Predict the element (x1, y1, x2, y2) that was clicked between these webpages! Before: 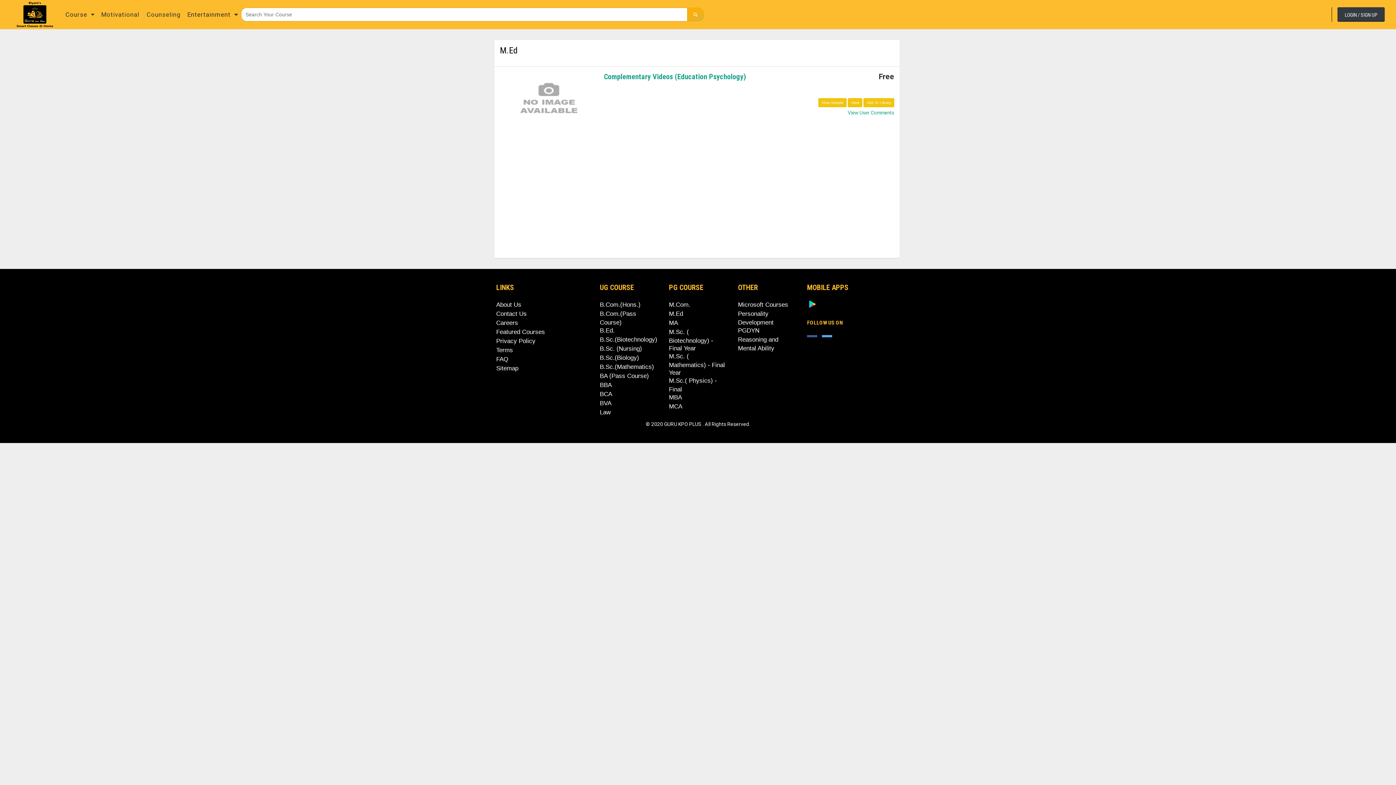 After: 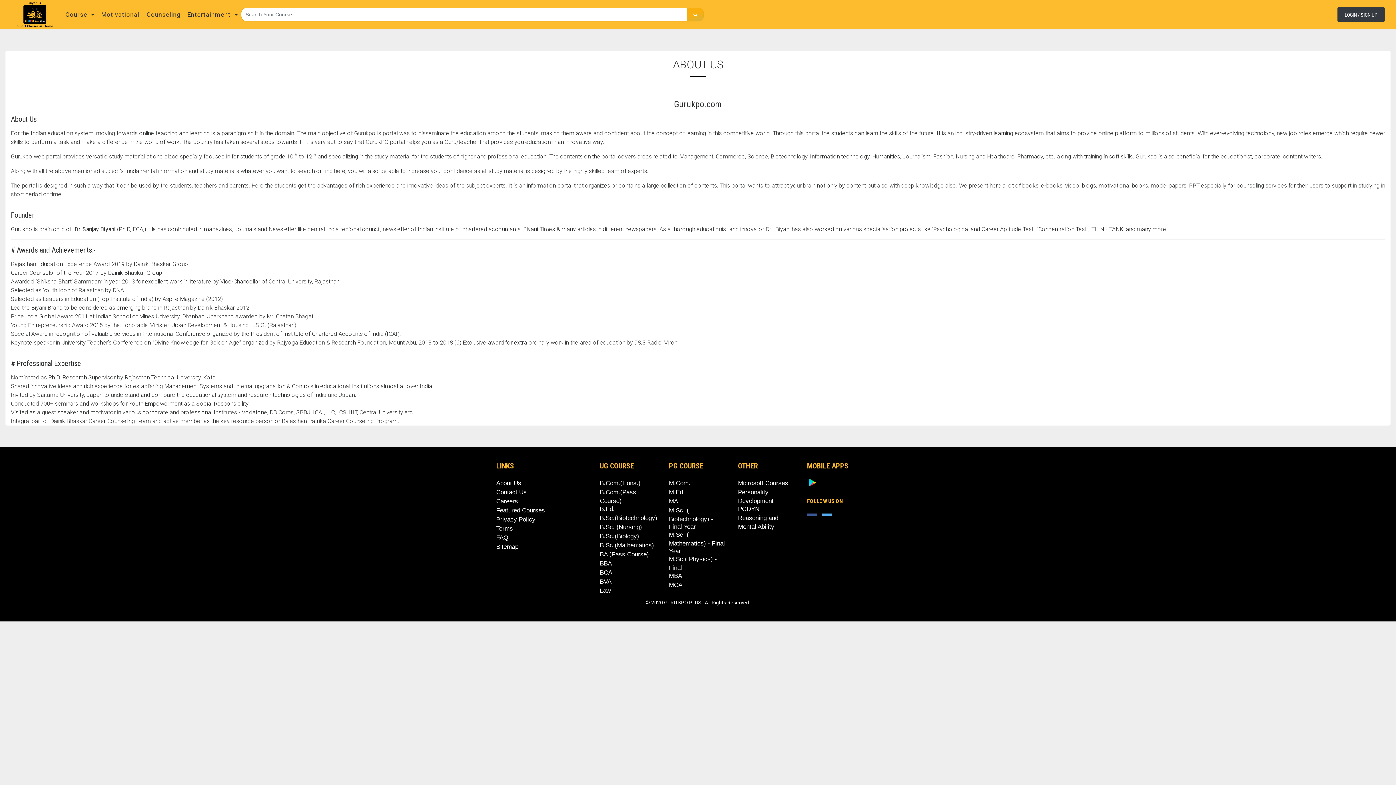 Action: label: About Us bbox: (496, 301, 521, 308)